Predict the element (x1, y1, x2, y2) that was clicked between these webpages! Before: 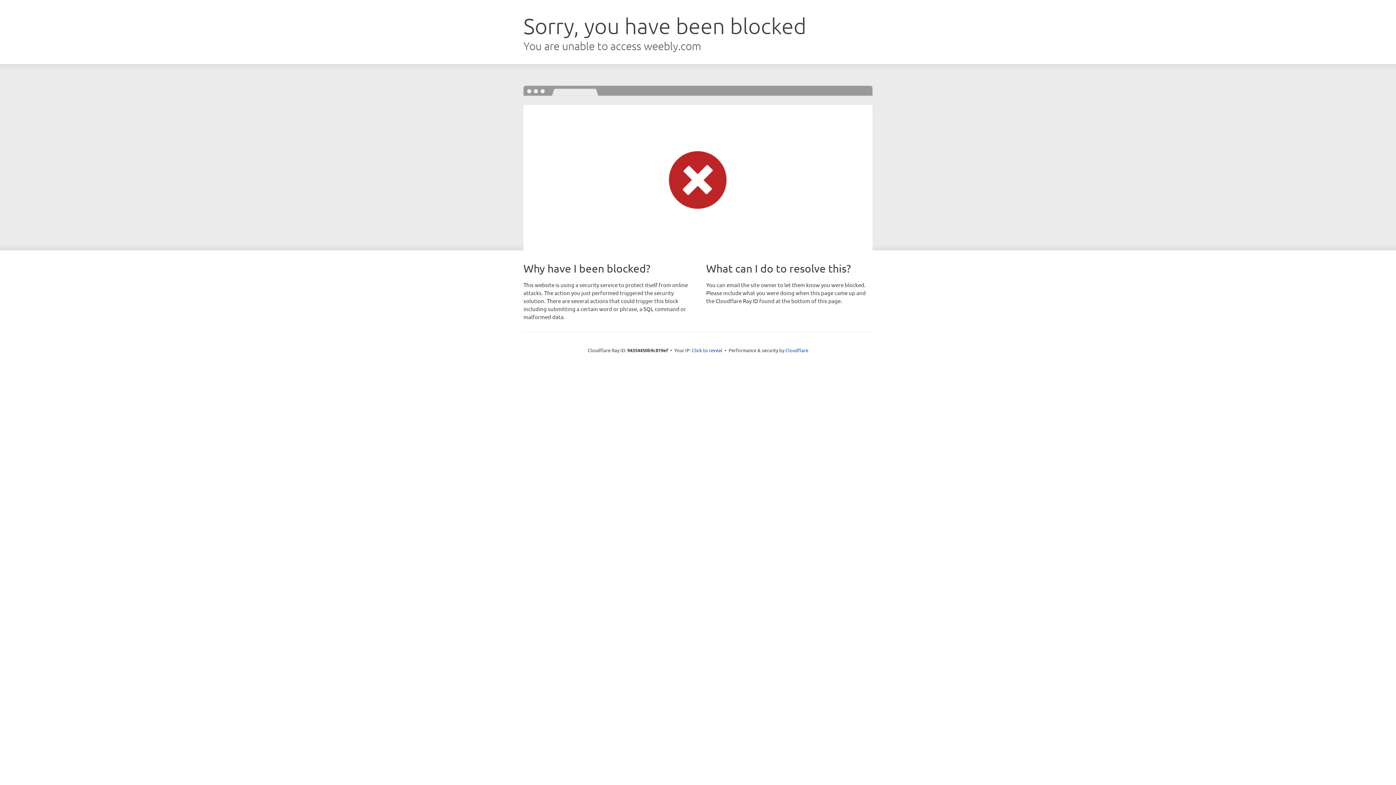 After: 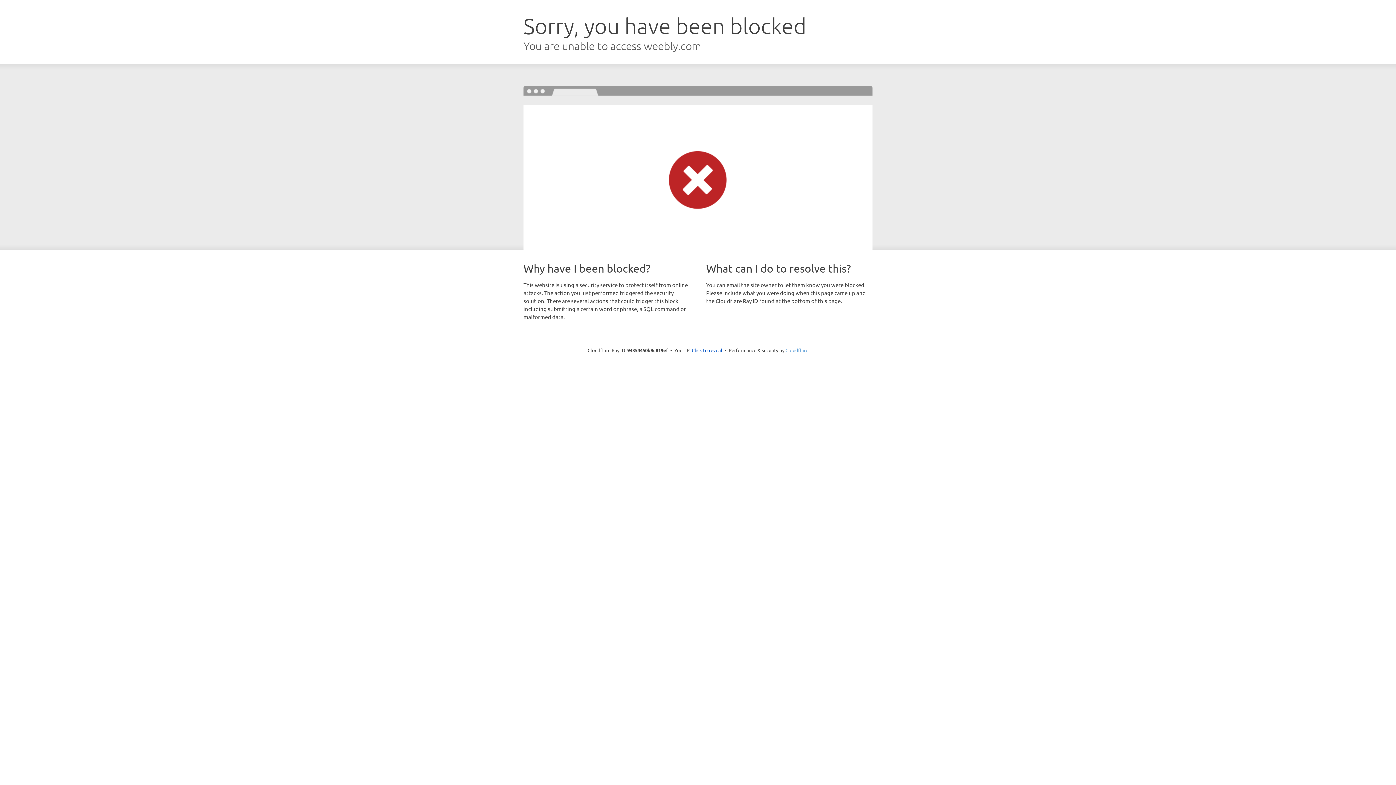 Action: bbox: (785, 347, 808, 353) label: Cloudflare